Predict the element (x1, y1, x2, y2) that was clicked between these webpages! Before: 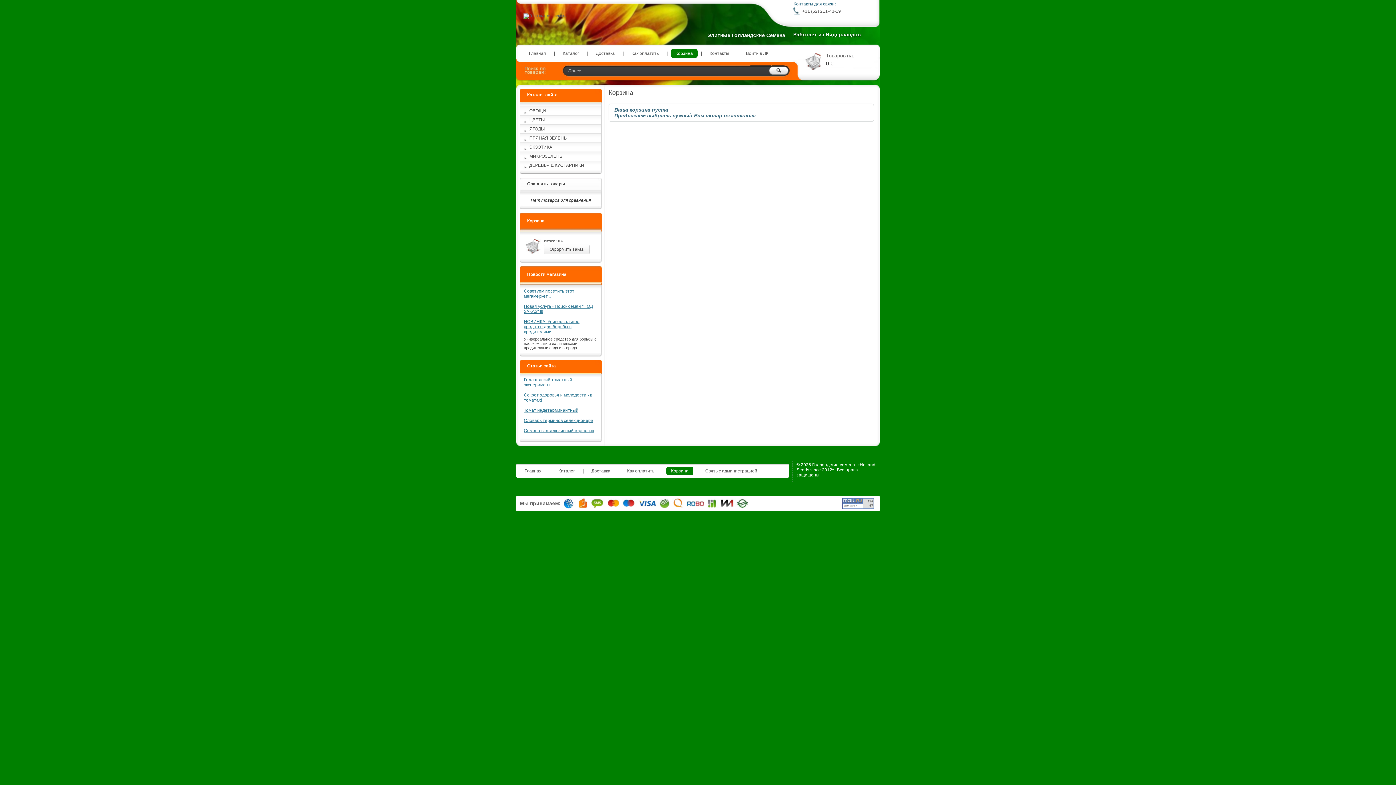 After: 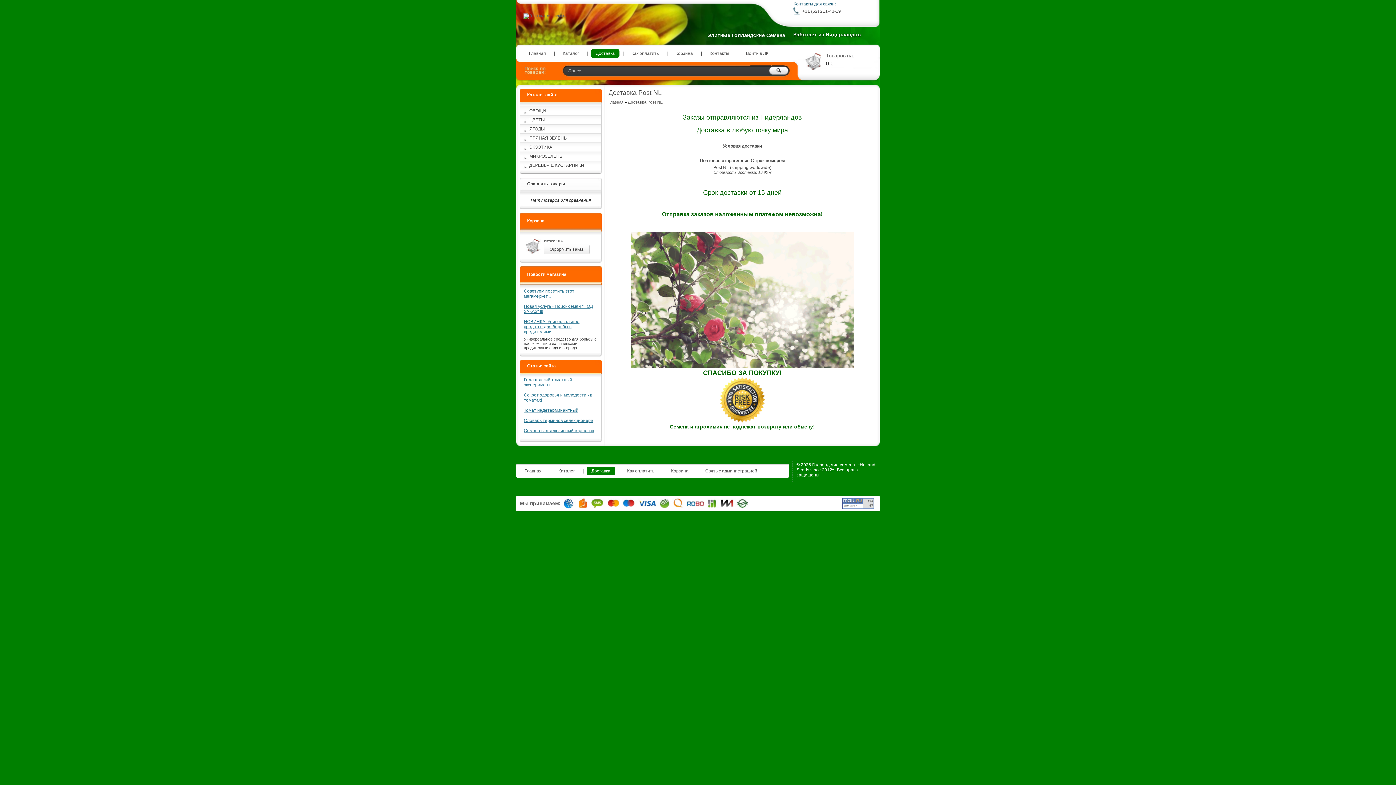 Action: bbox: (586, 466, 615, 475) label: Доставка